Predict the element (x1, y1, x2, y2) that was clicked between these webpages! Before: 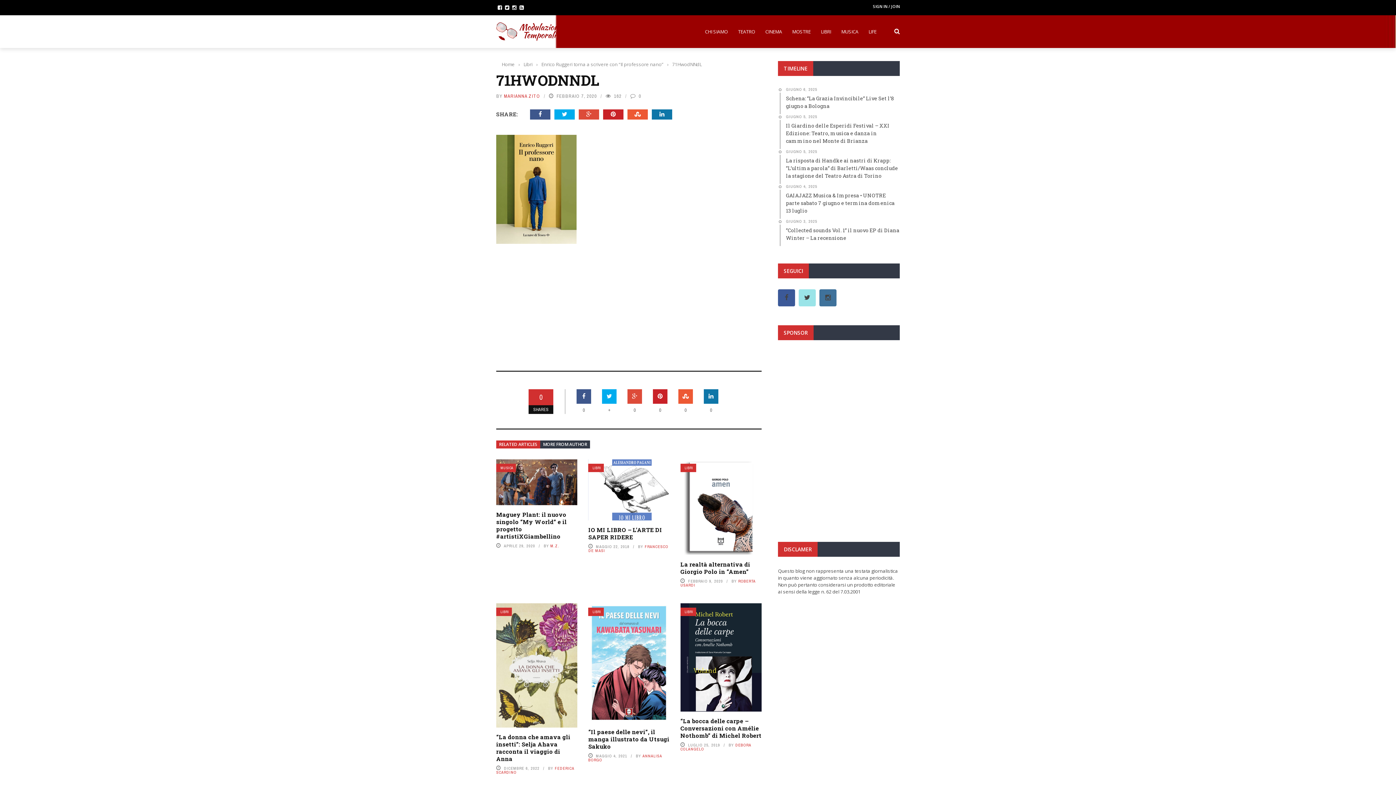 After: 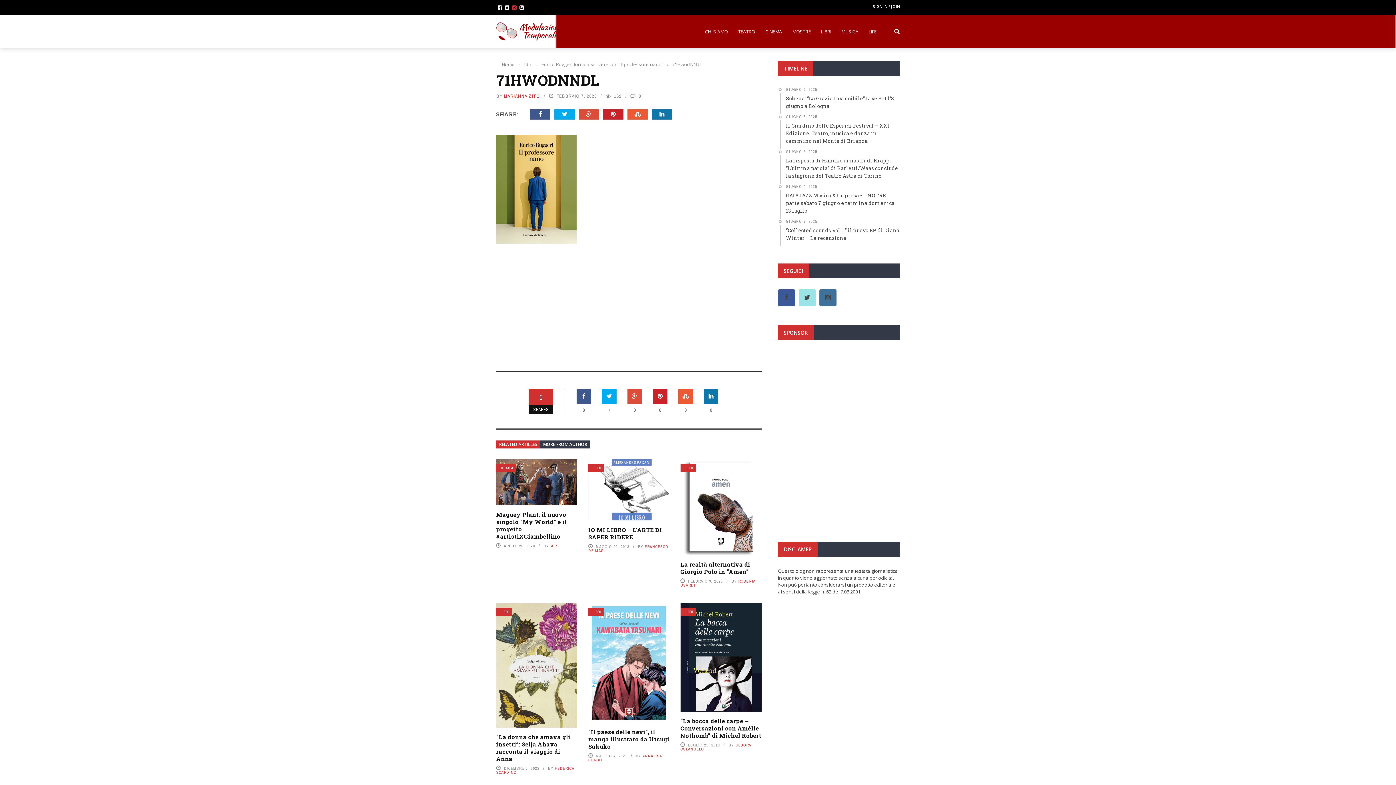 Action: bbox: (510, 4, 518, 10)